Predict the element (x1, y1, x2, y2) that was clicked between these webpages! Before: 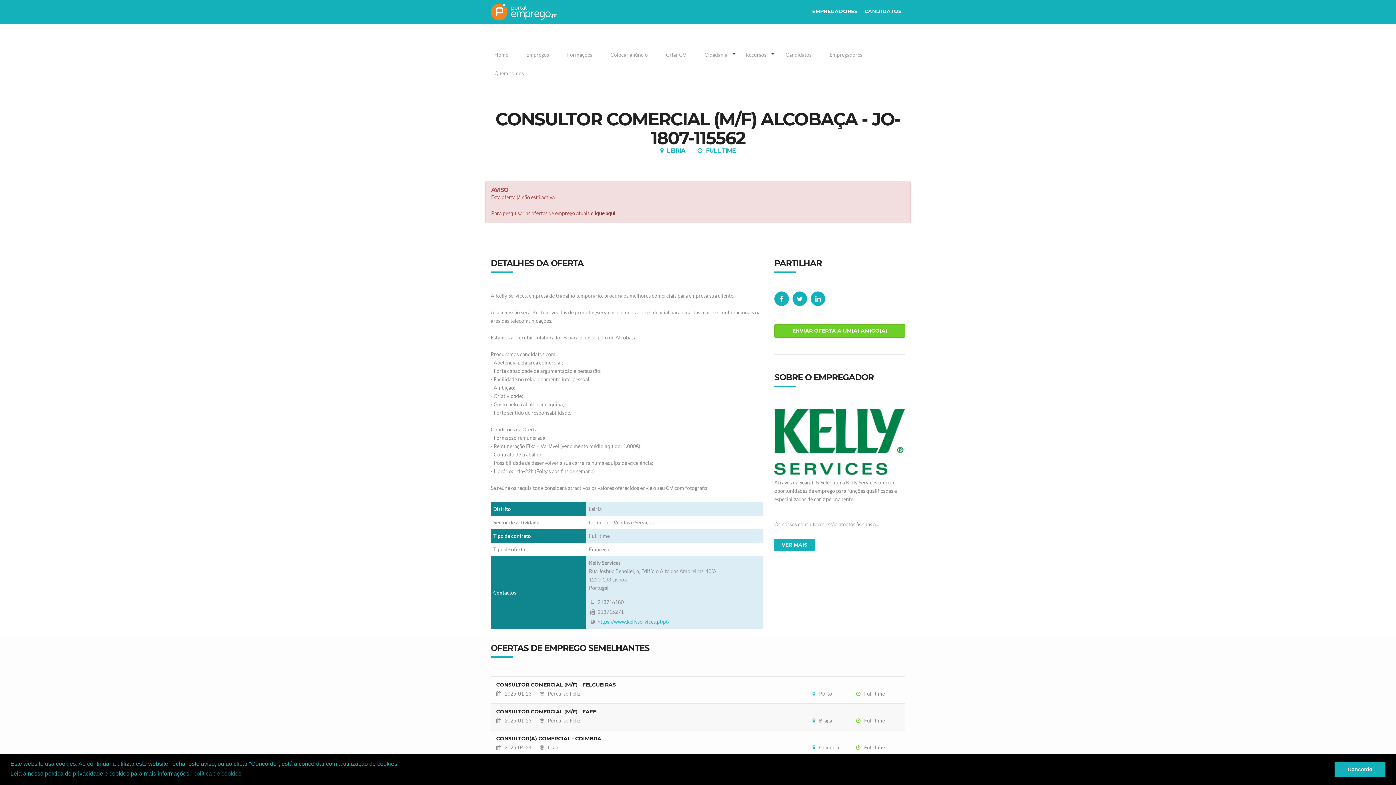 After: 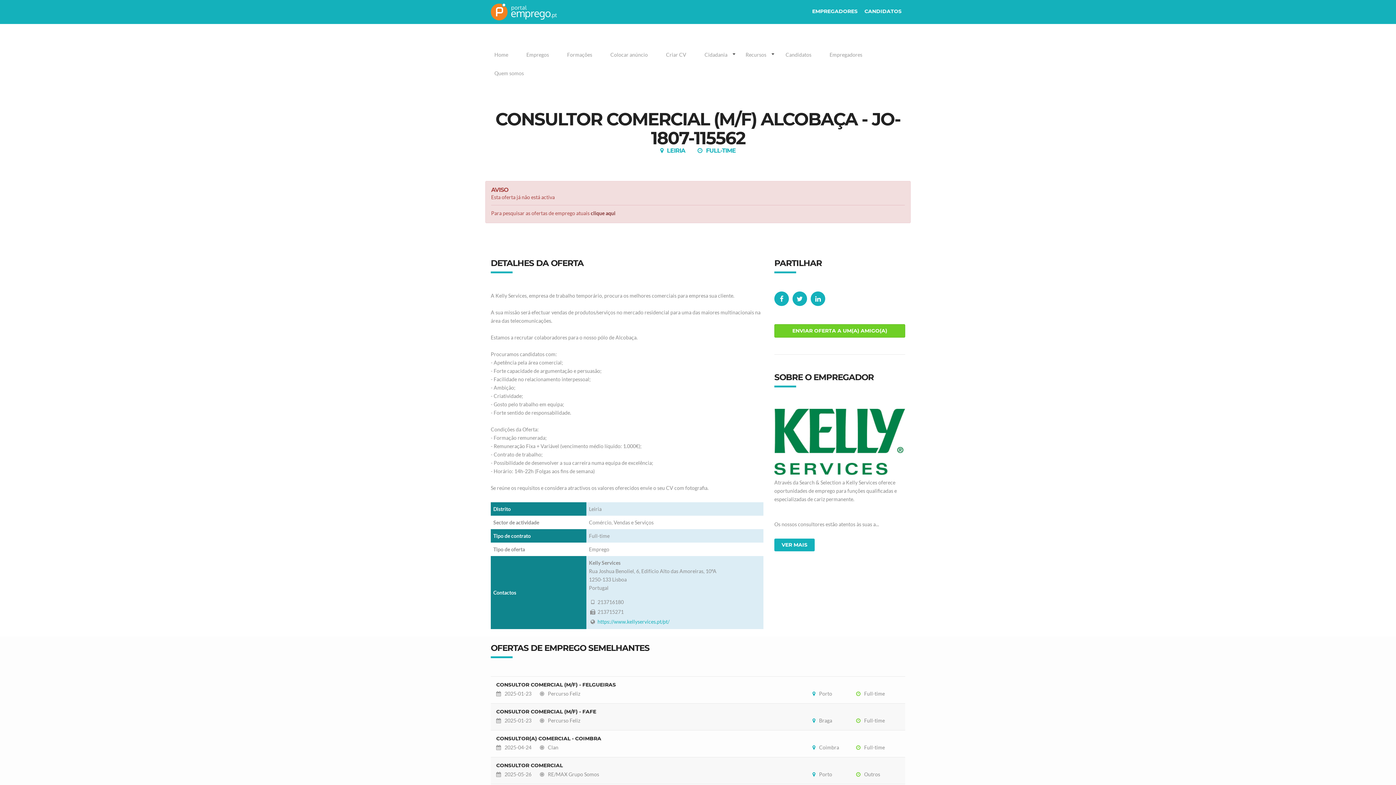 Action: bbox: (1334, 762, 1385, 776) label: dismiss cookie message